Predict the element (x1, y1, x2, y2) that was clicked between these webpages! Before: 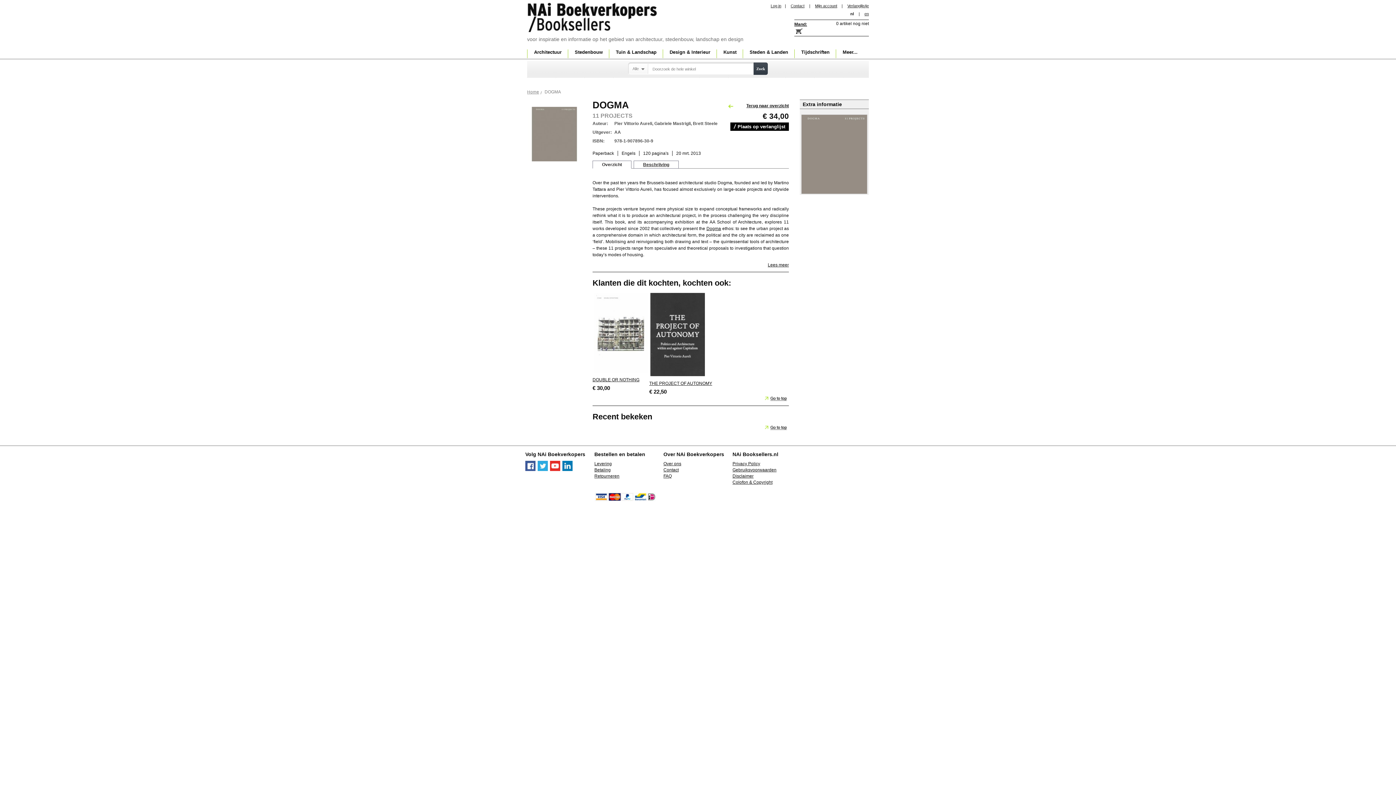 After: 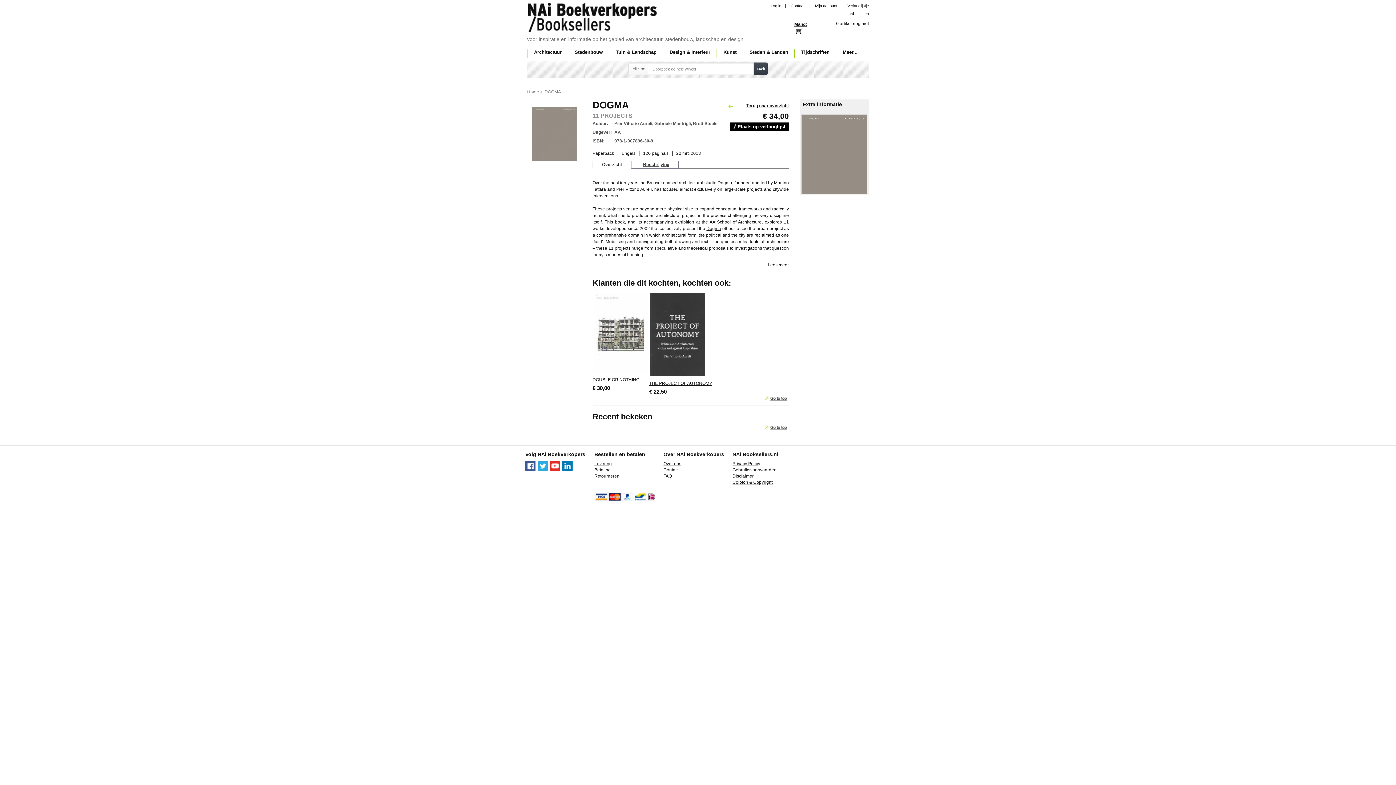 Action: bbox: (537, 467, 548, 472)